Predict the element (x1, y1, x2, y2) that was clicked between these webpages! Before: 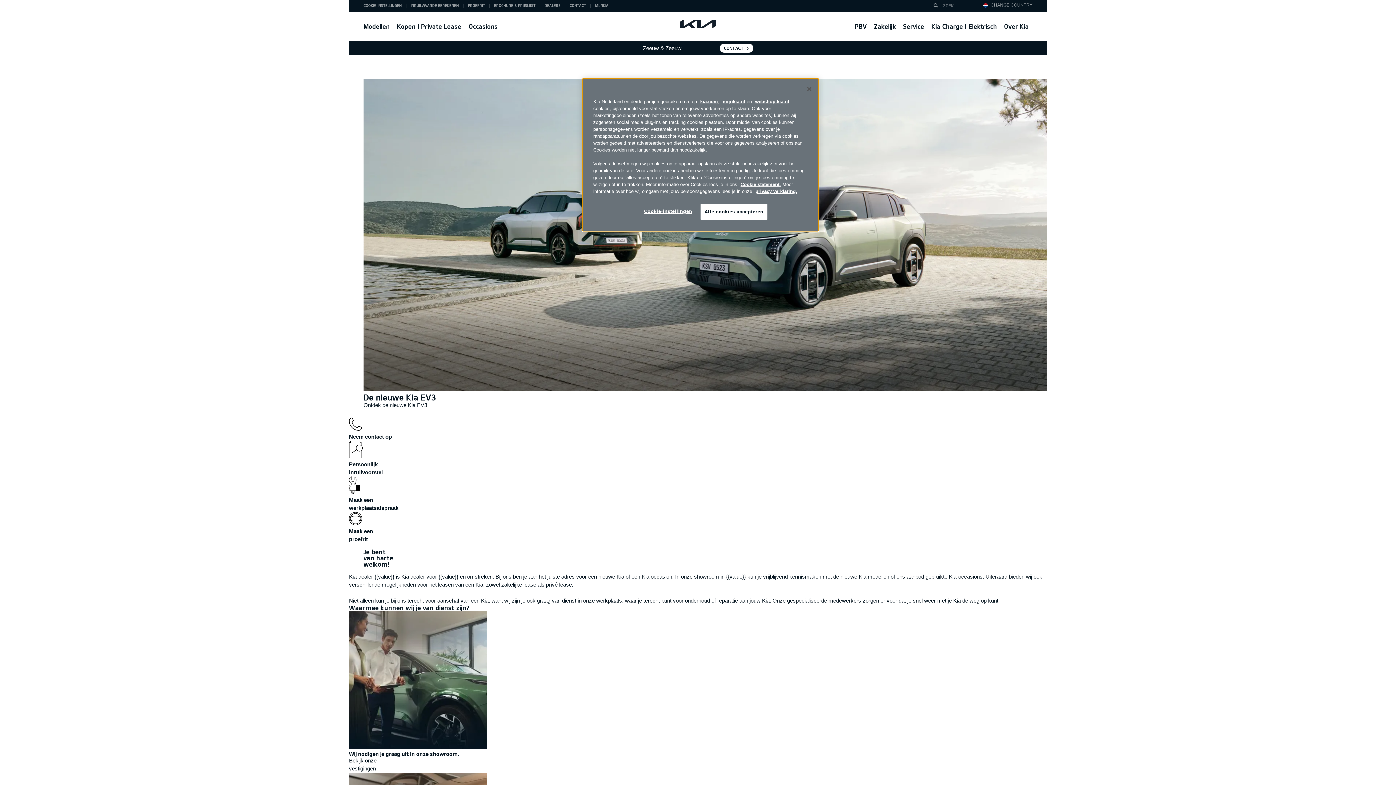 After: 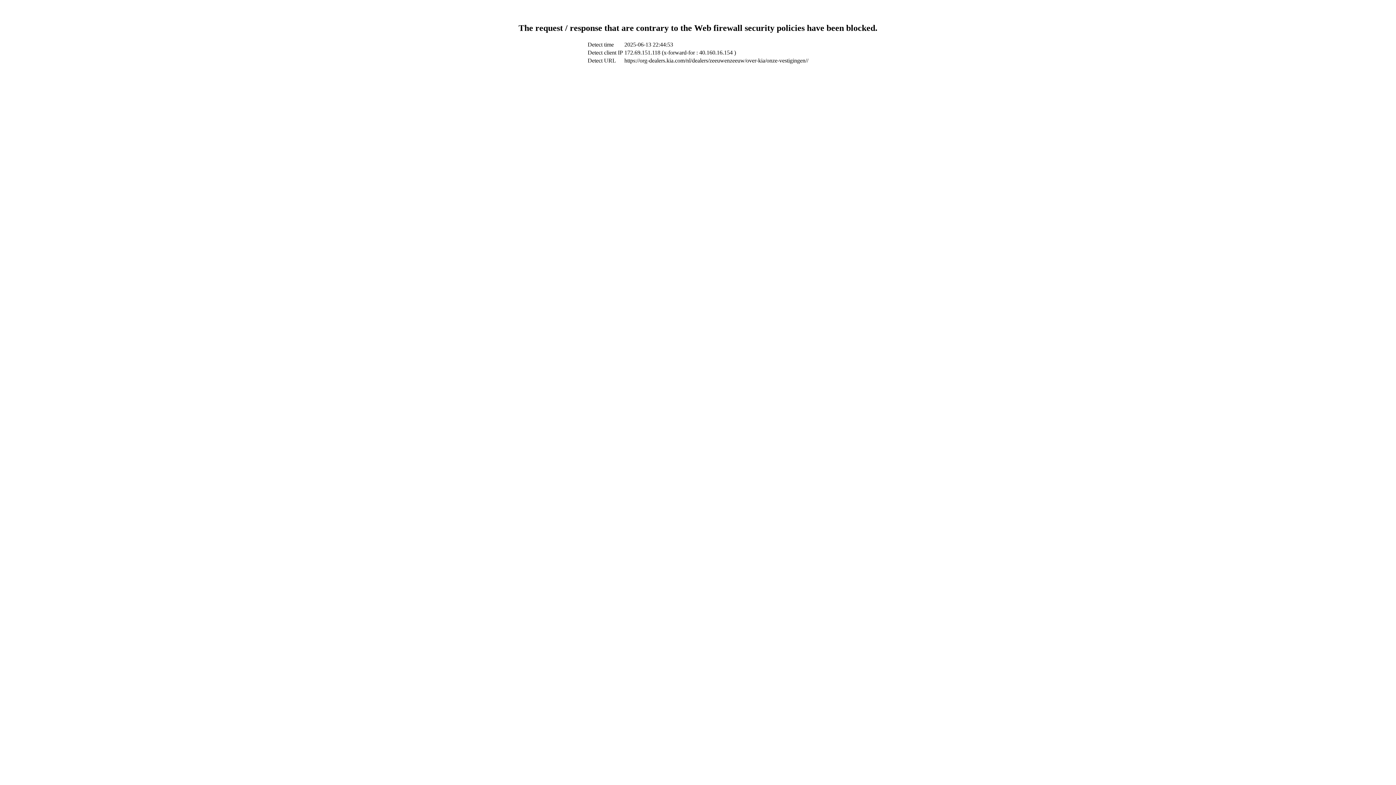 Action: bbox: (349, 425, 1047, 441) label: Neem contact op